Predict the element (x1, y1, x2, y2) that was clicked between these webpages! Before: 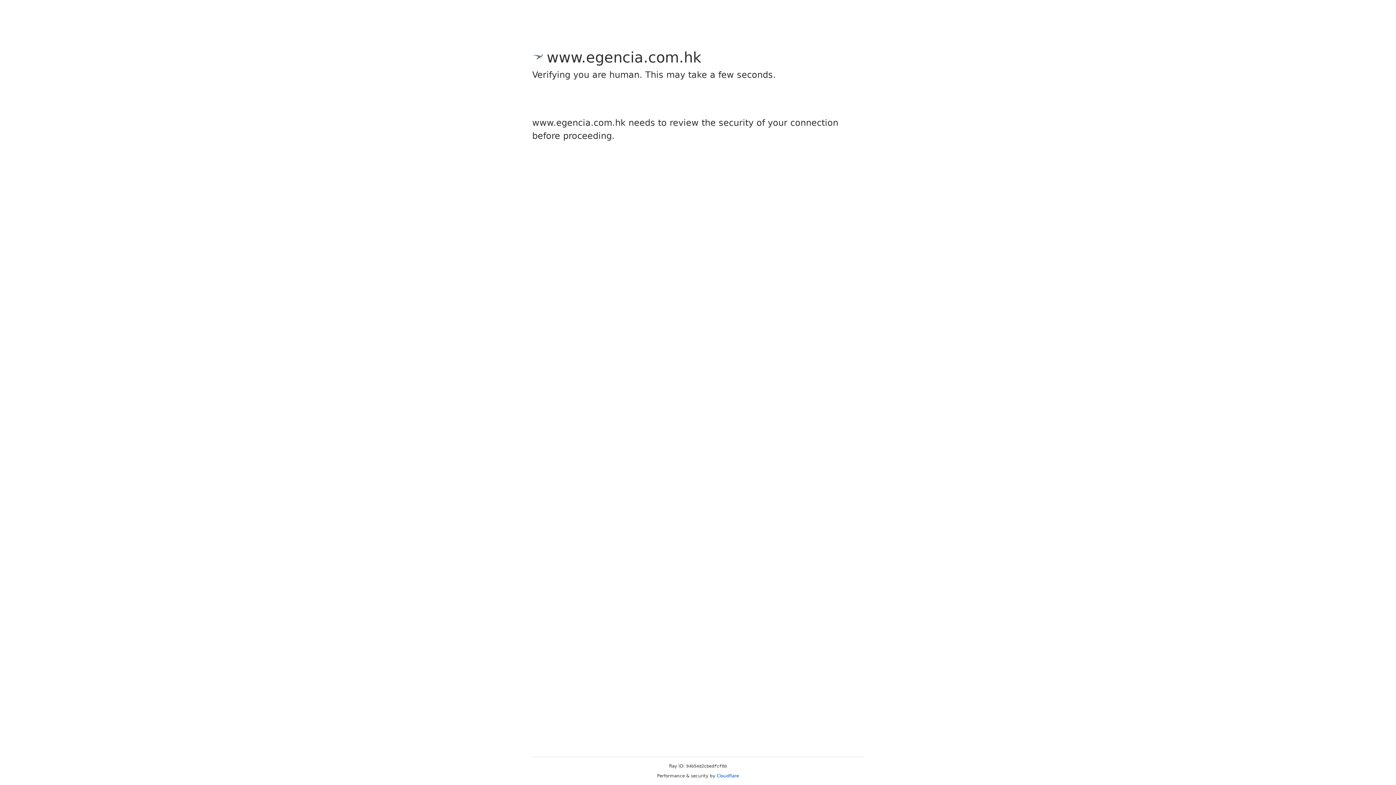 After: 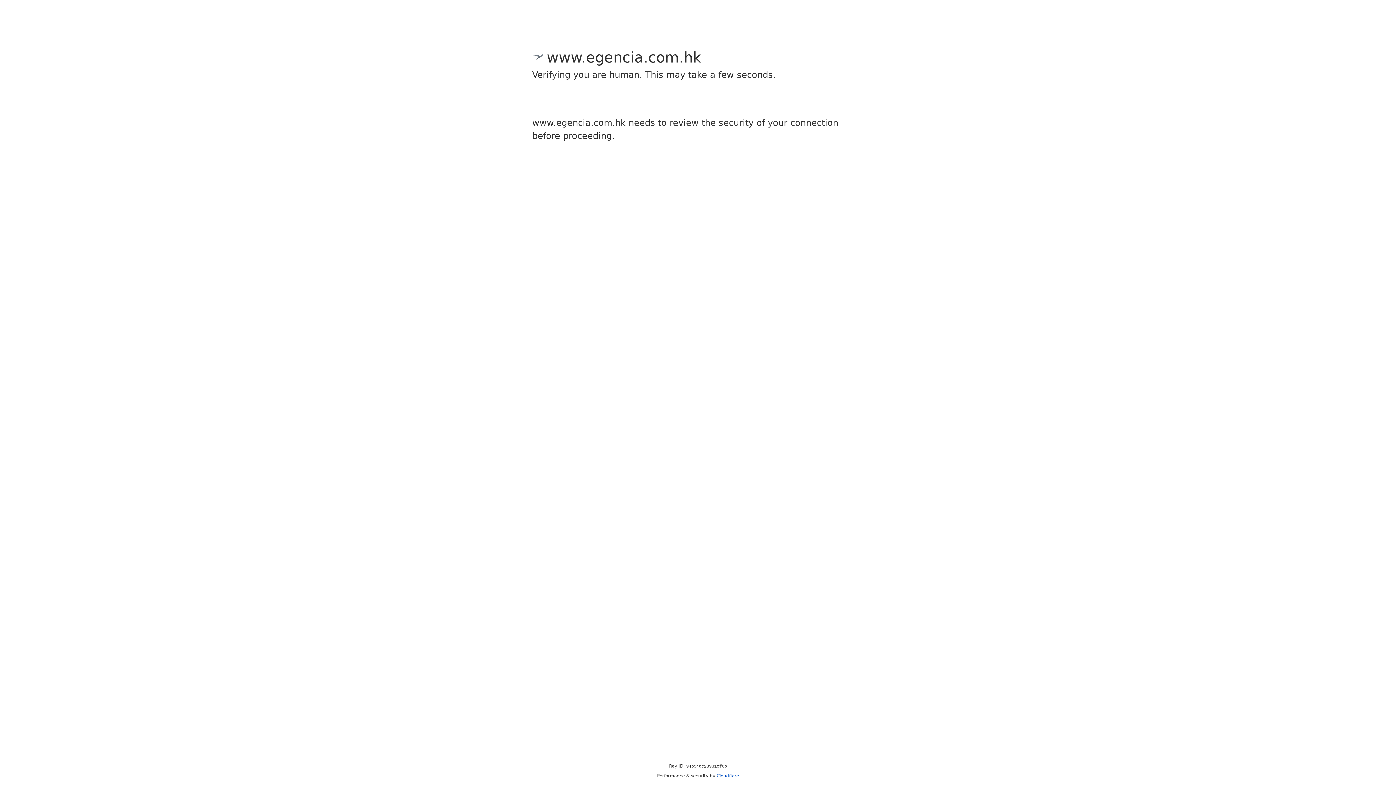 Action: label: Cloudflare bbox: (716, 773, 739, 778)